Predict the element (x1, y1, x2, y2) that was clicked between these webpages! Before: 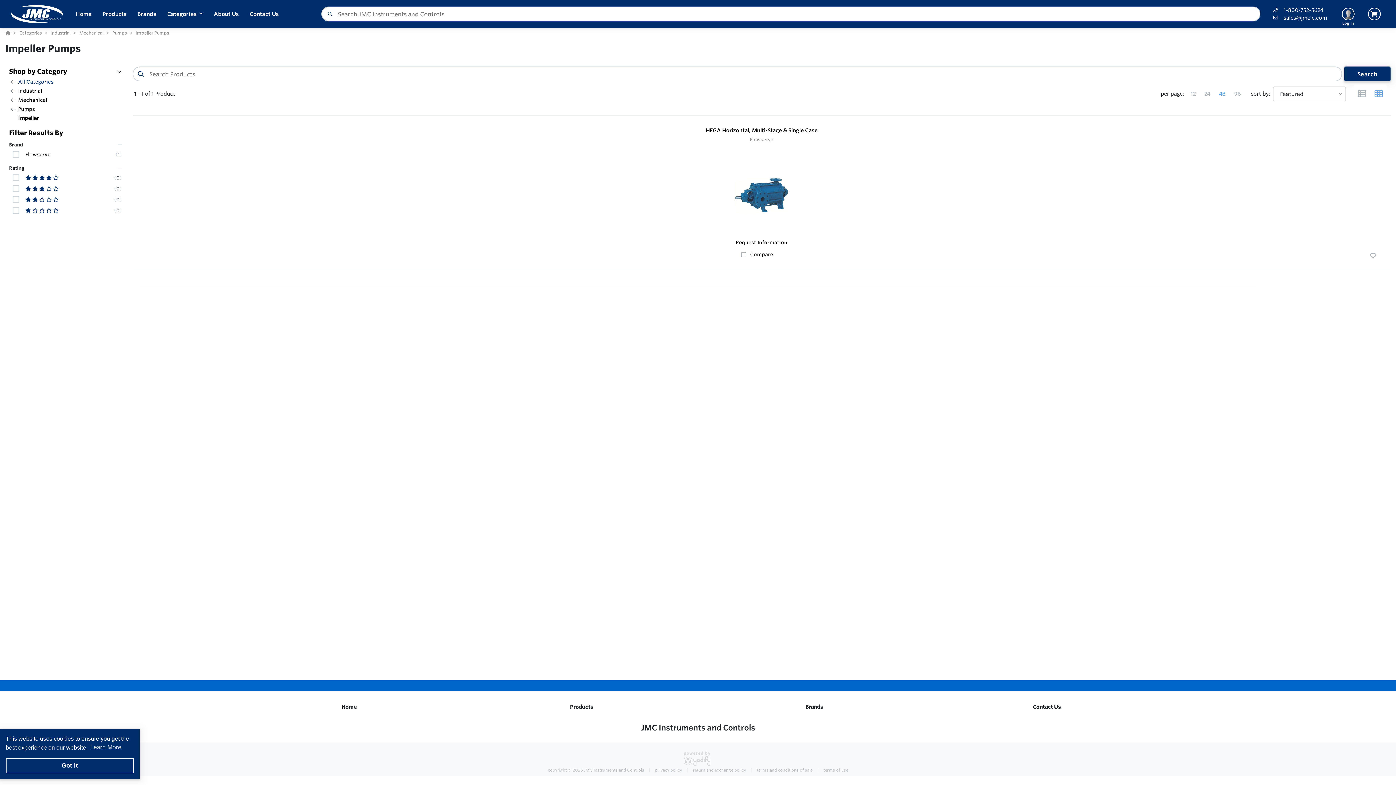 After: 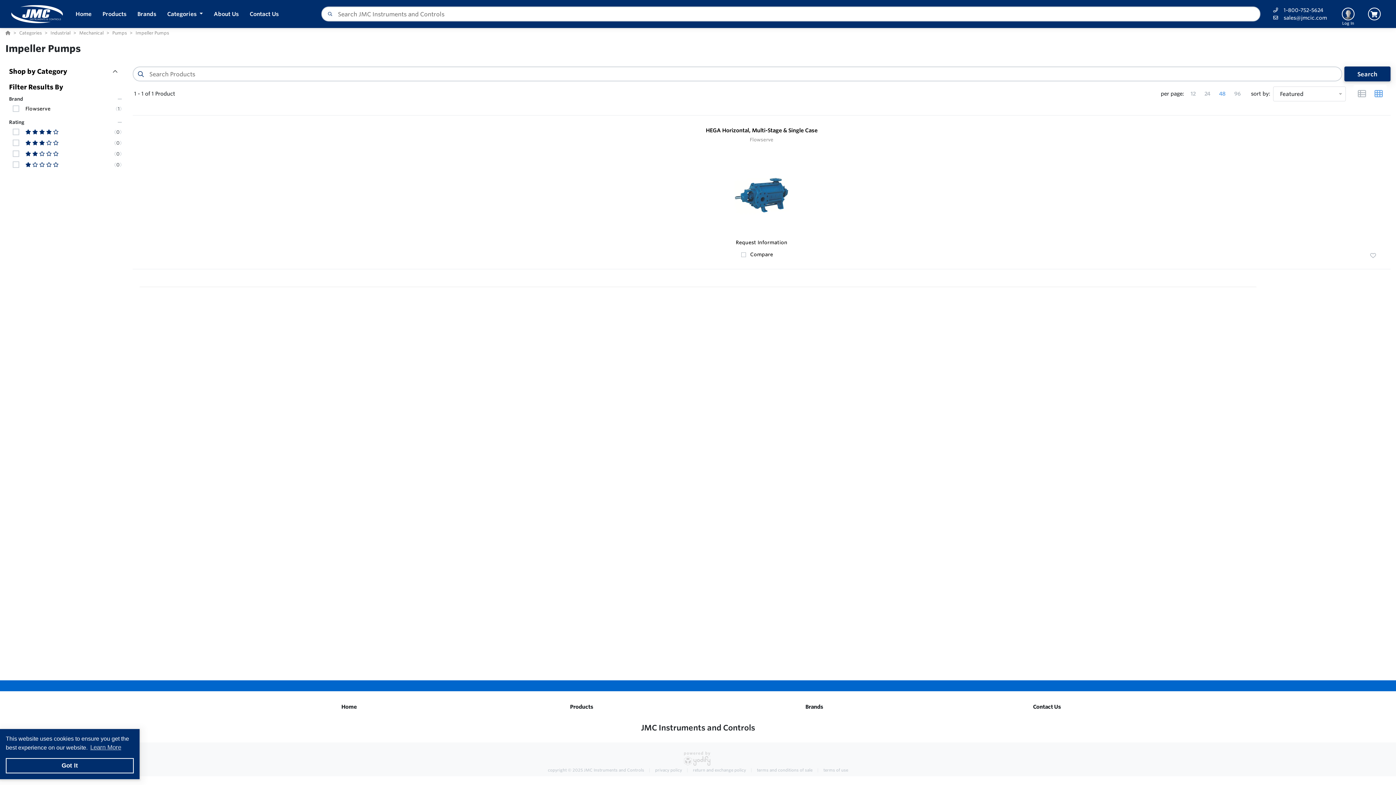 Action: label: Shop by Category bbox: (9, 66, 121, 76)